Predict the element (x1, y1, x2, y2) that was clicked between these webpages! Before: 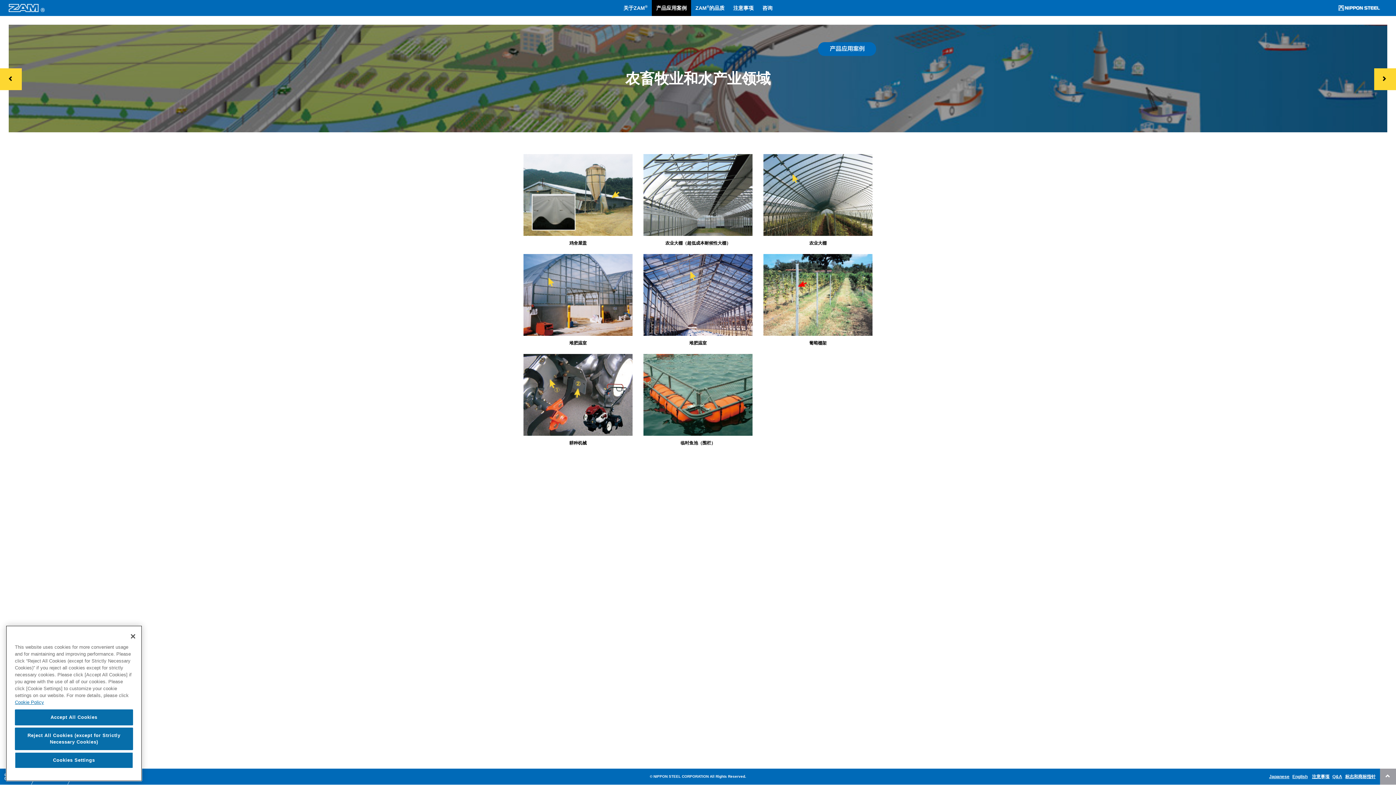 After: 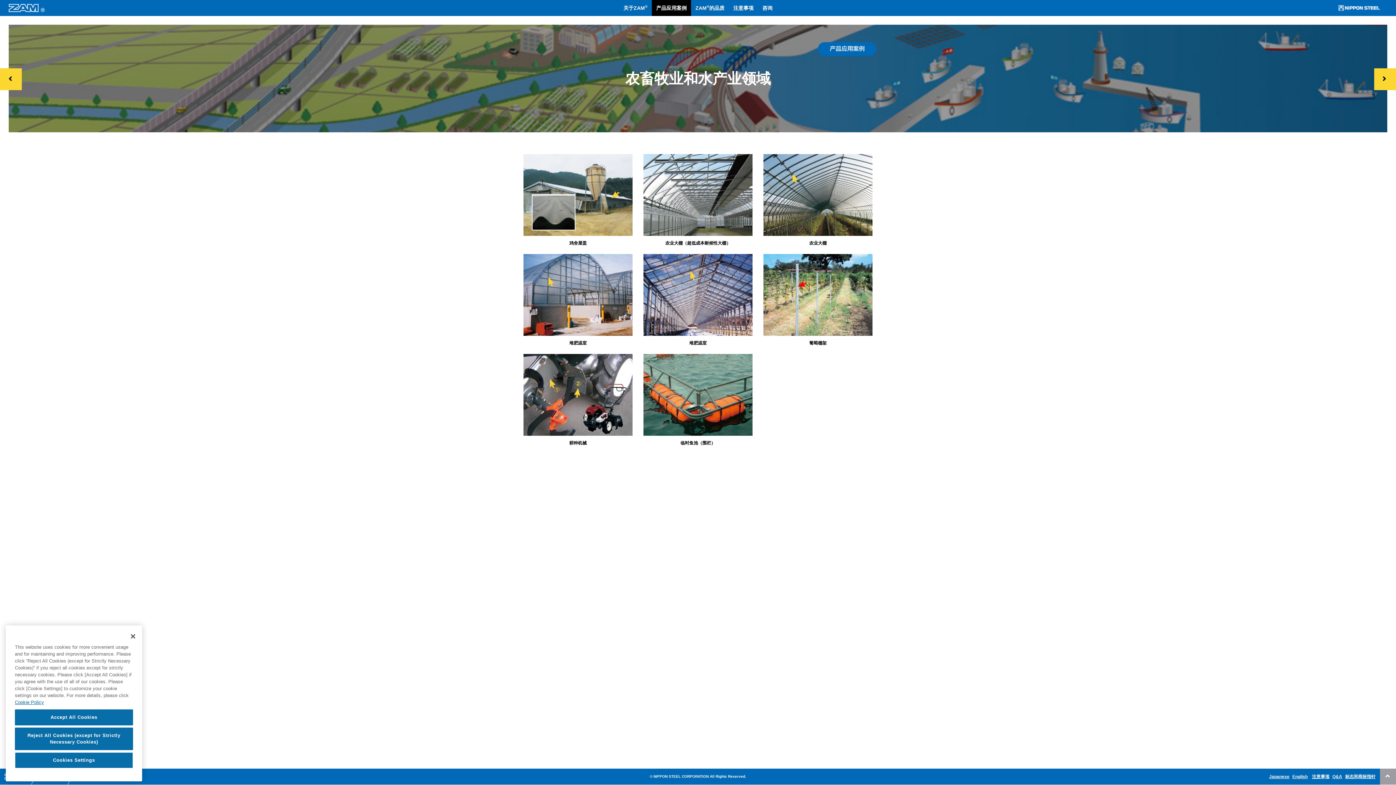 Action: bbox: (1292, 769, 1308, 785) label: English